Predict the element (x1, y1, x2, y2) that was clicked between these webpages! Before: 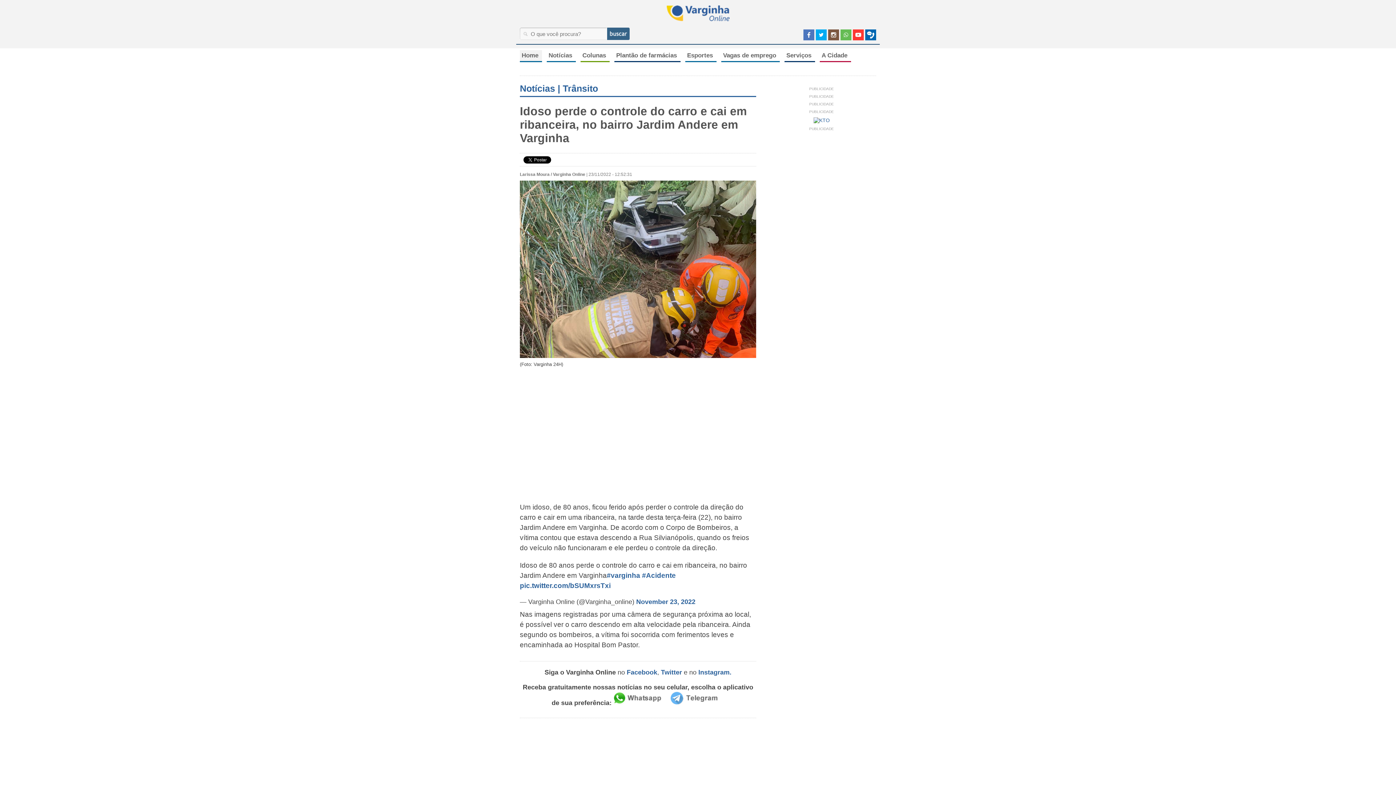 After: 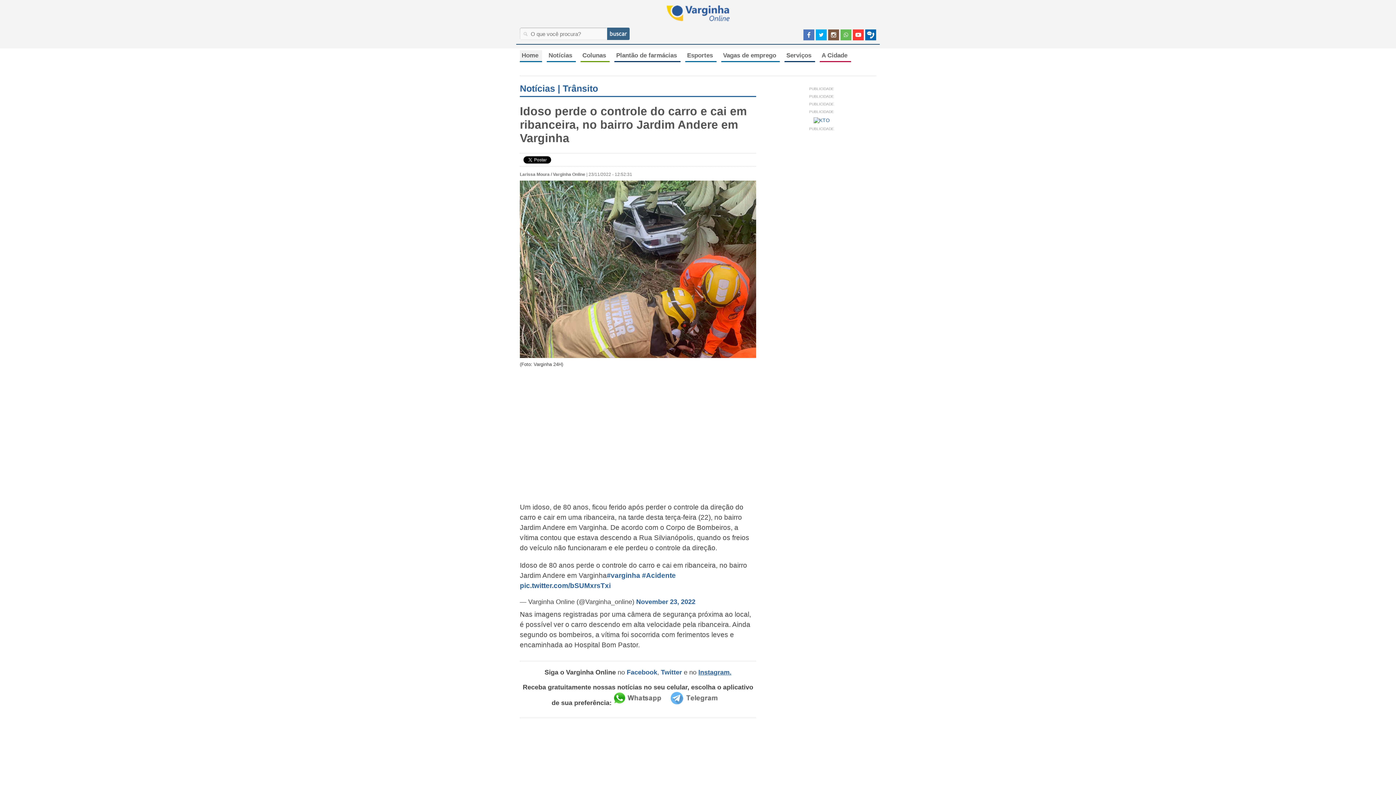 Action: bbox: (698, 669, 731, 676) label: Instagram.